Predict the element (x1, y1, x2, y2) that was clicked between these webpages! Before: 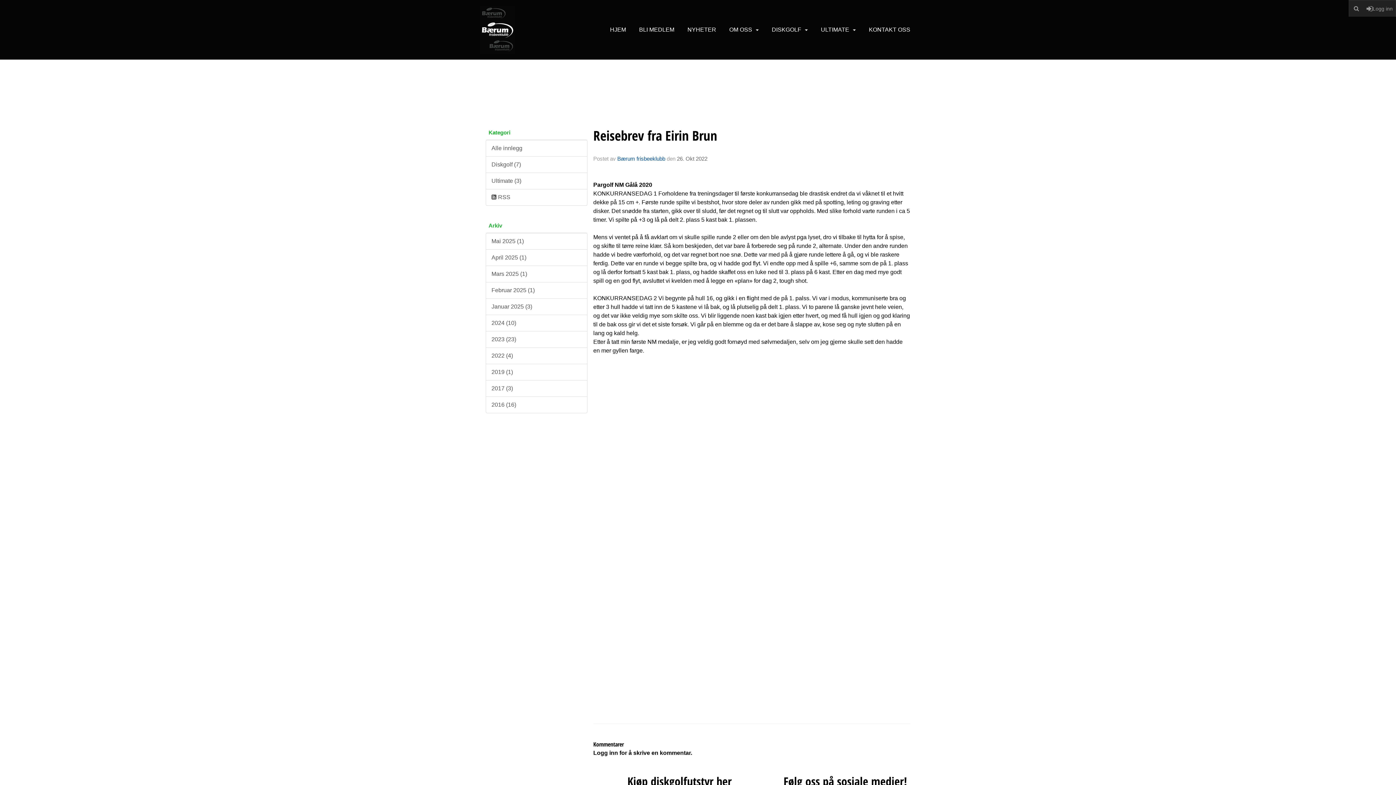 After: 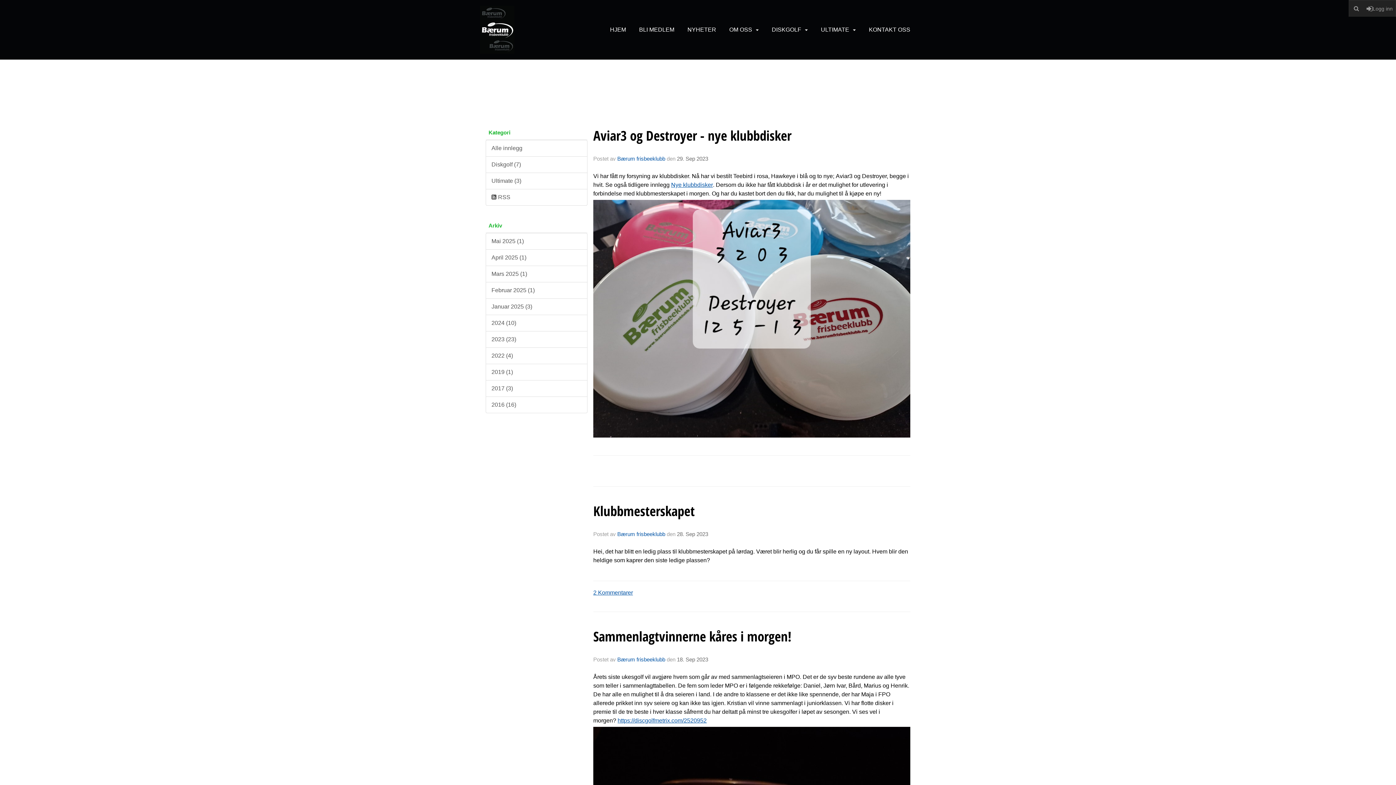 Action: bbox: (485, 331, 587, 348) label: 2023 (23)